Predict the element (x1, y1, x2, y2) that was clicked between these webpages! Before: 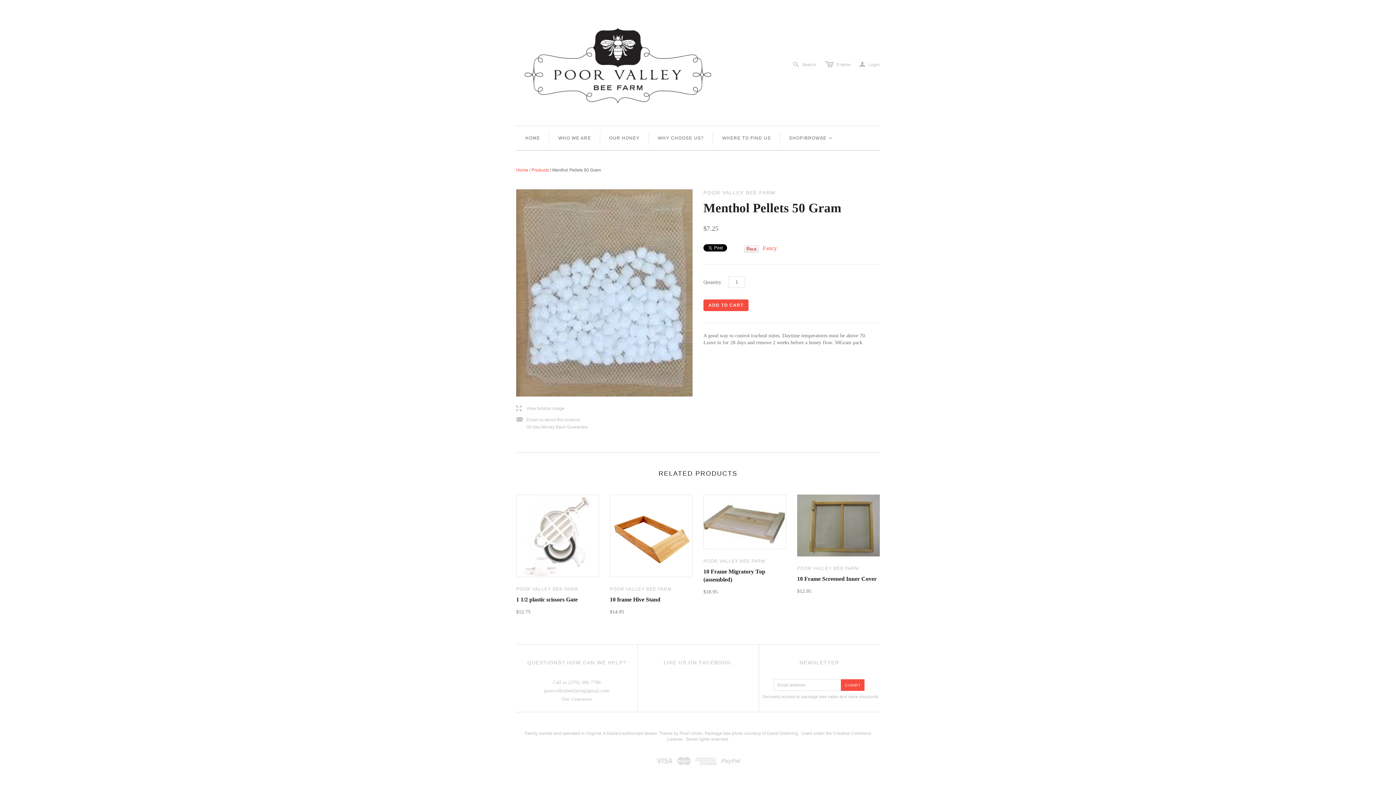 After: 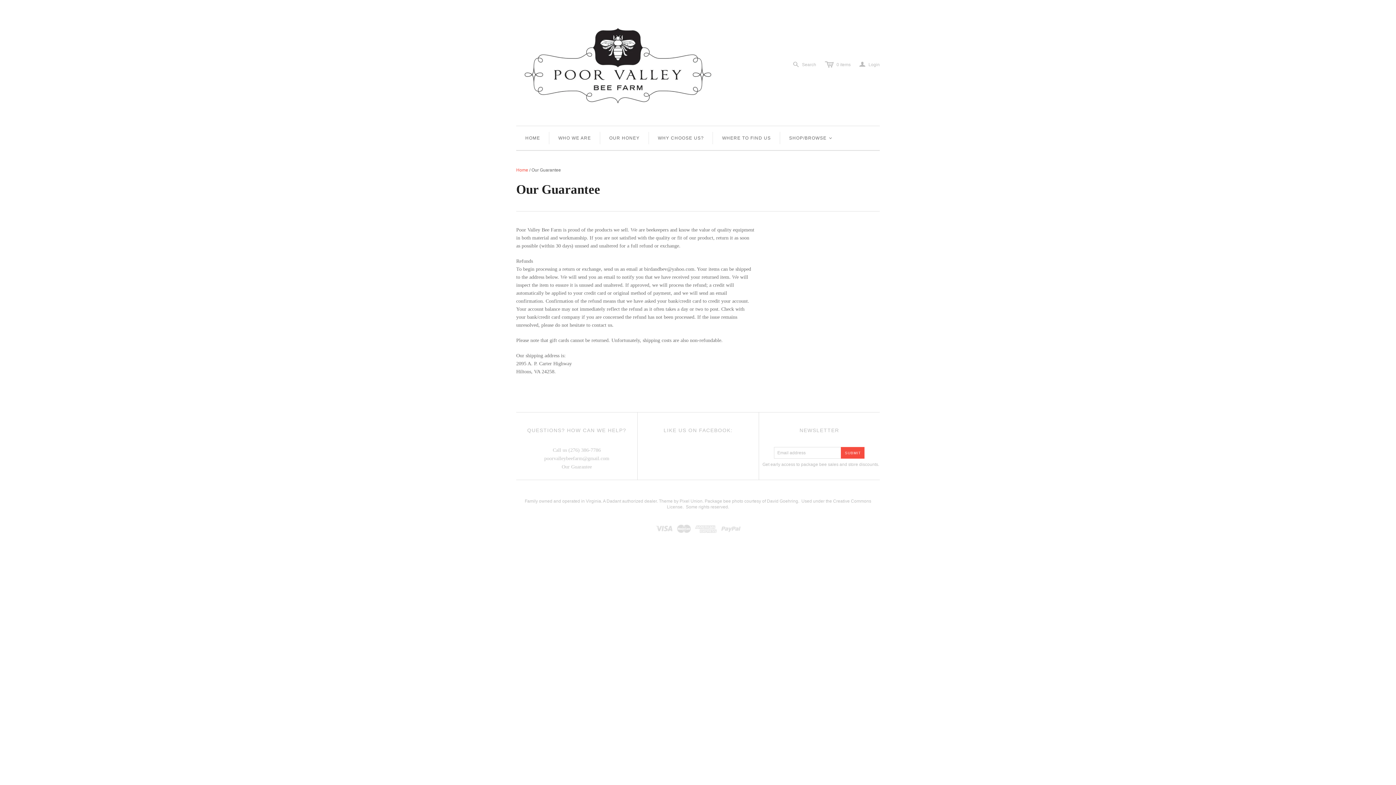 Action: label: Our Guarantee bbox: (561, 696, 592, 702)